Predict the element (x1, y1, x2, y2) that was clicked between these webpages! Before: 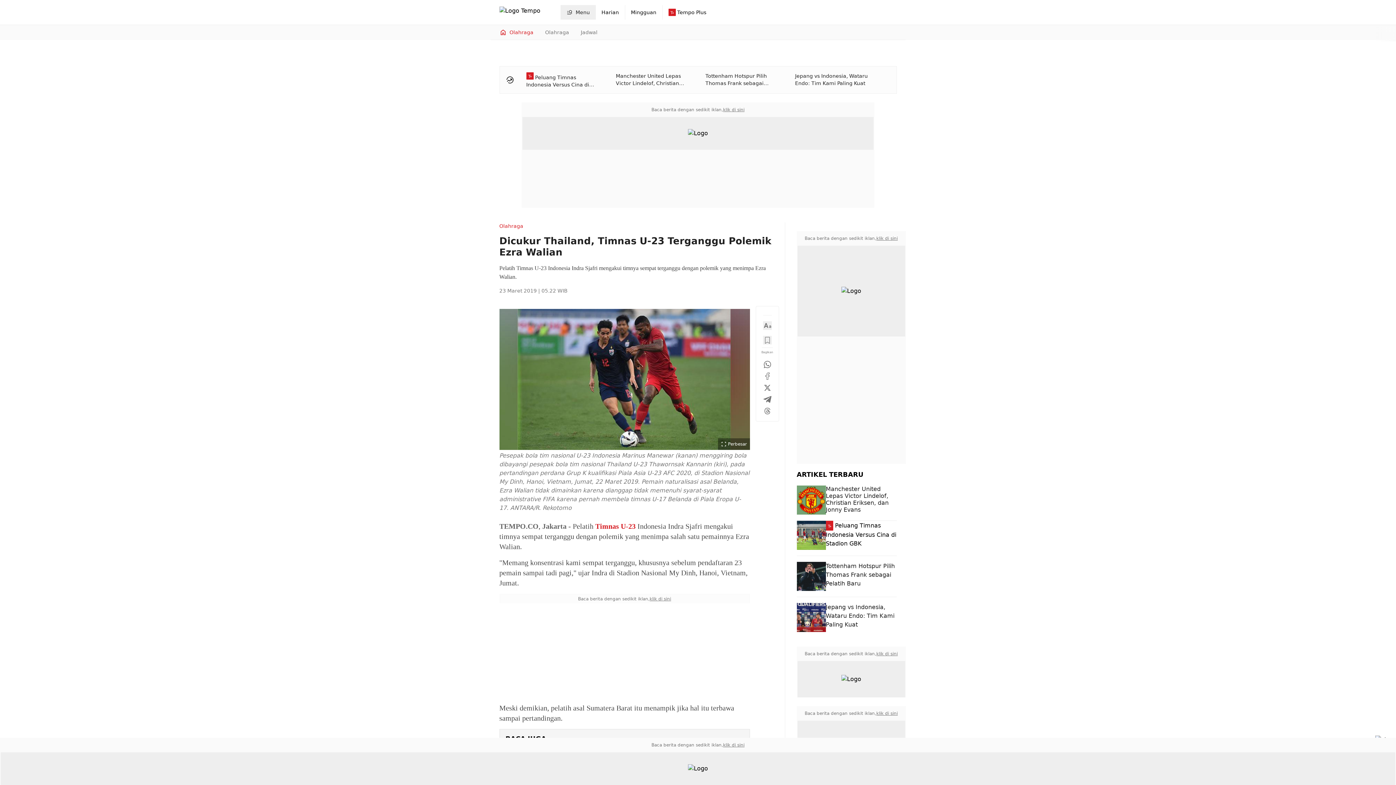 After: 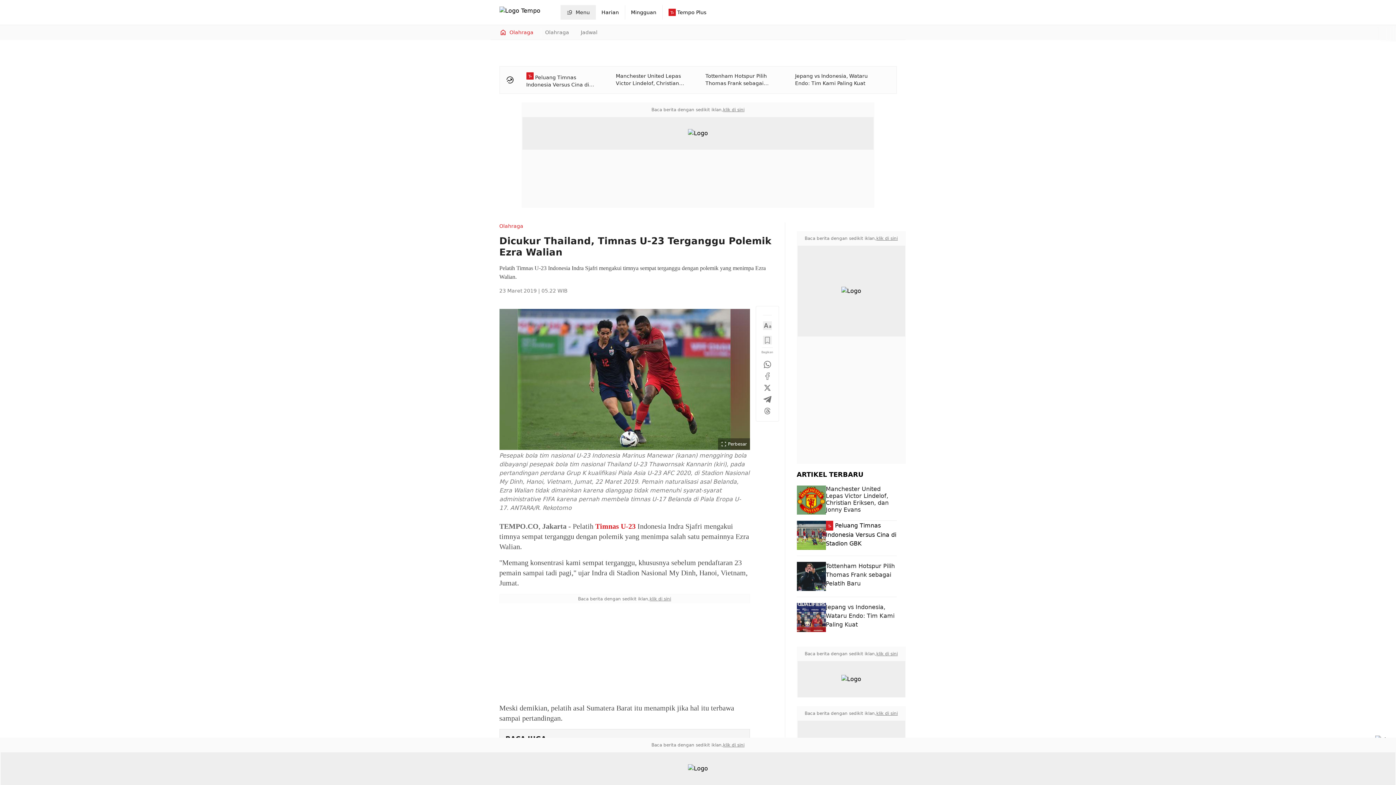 Action: bbox: (649, 596, 671, 602) label: klik di sini